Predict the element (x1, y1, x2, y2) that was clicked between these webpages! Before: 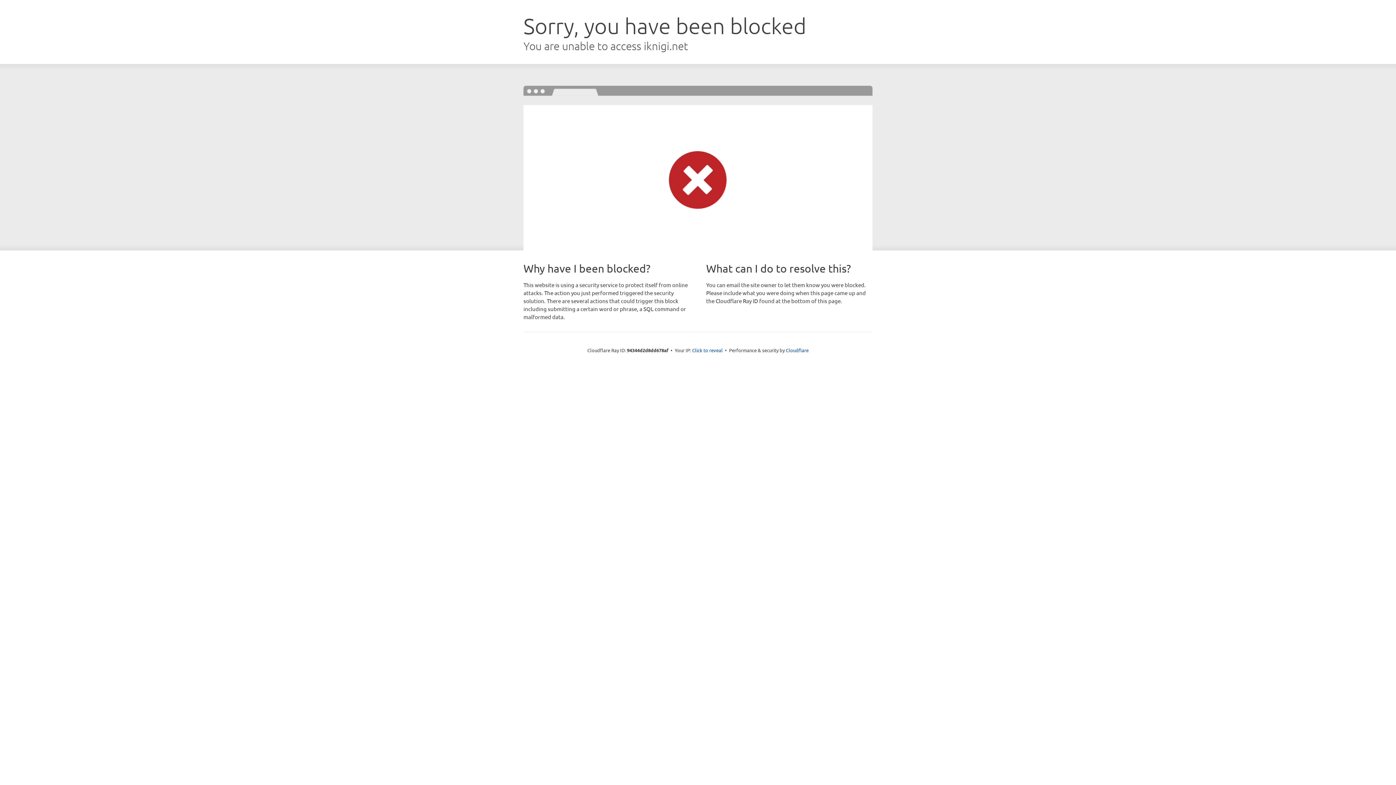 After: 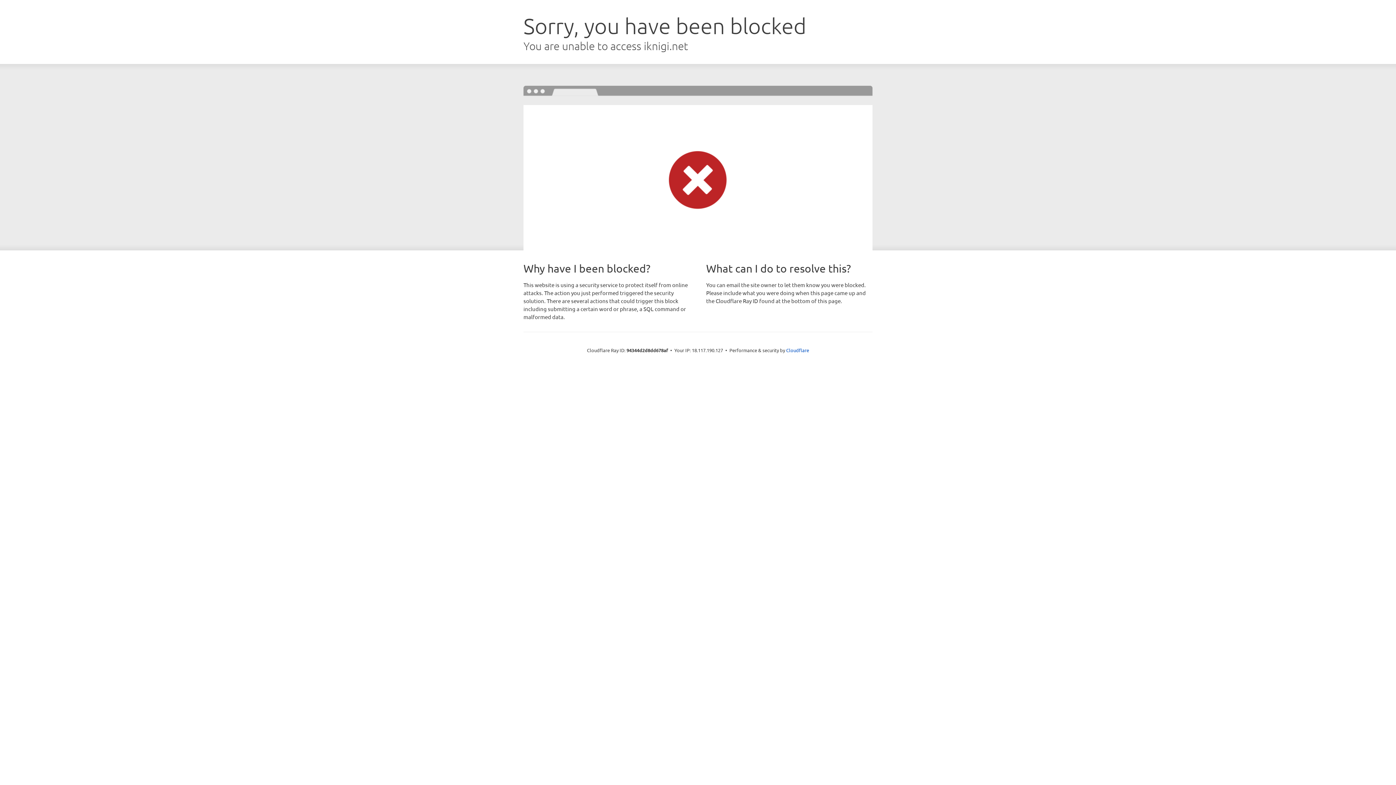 Action: bbox: (692, 346, 722, 353) label: Click to reveal